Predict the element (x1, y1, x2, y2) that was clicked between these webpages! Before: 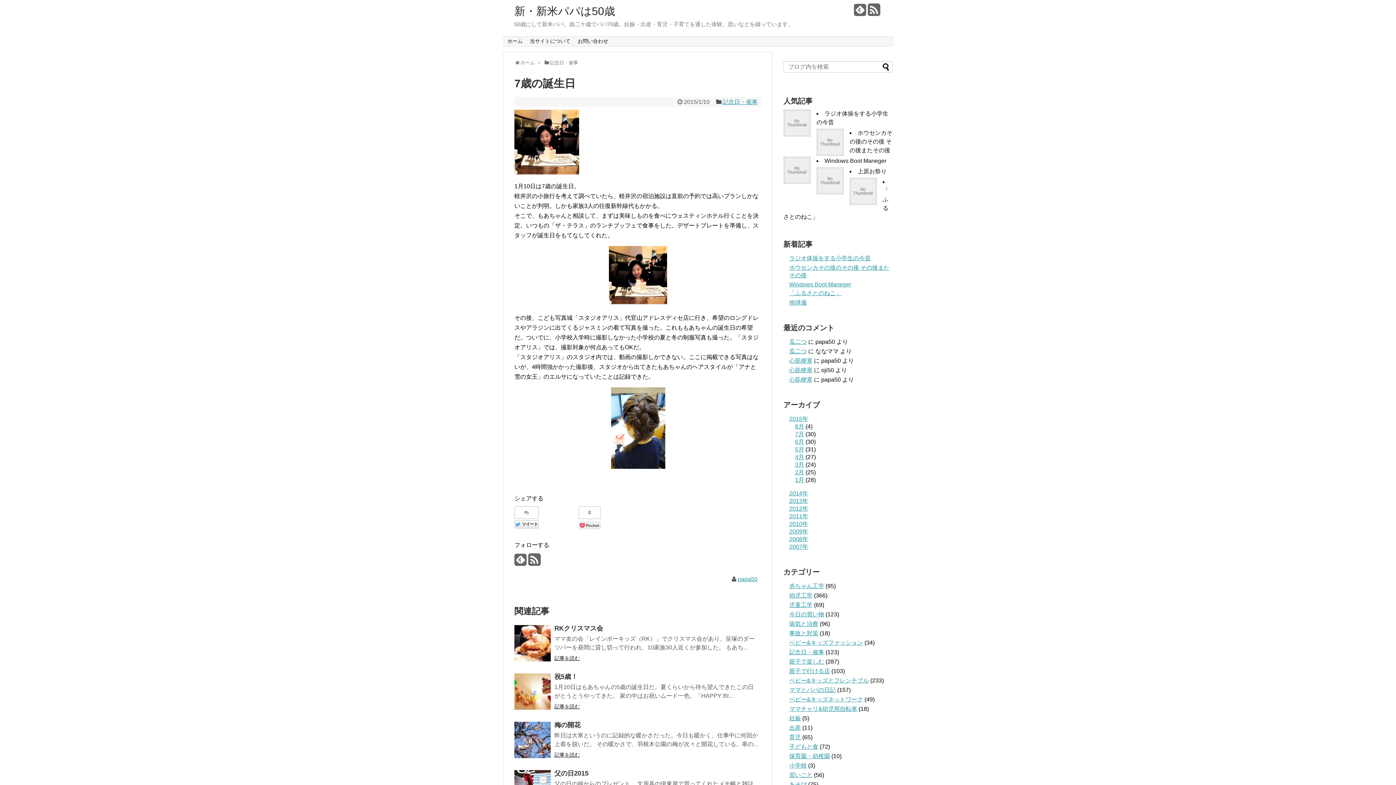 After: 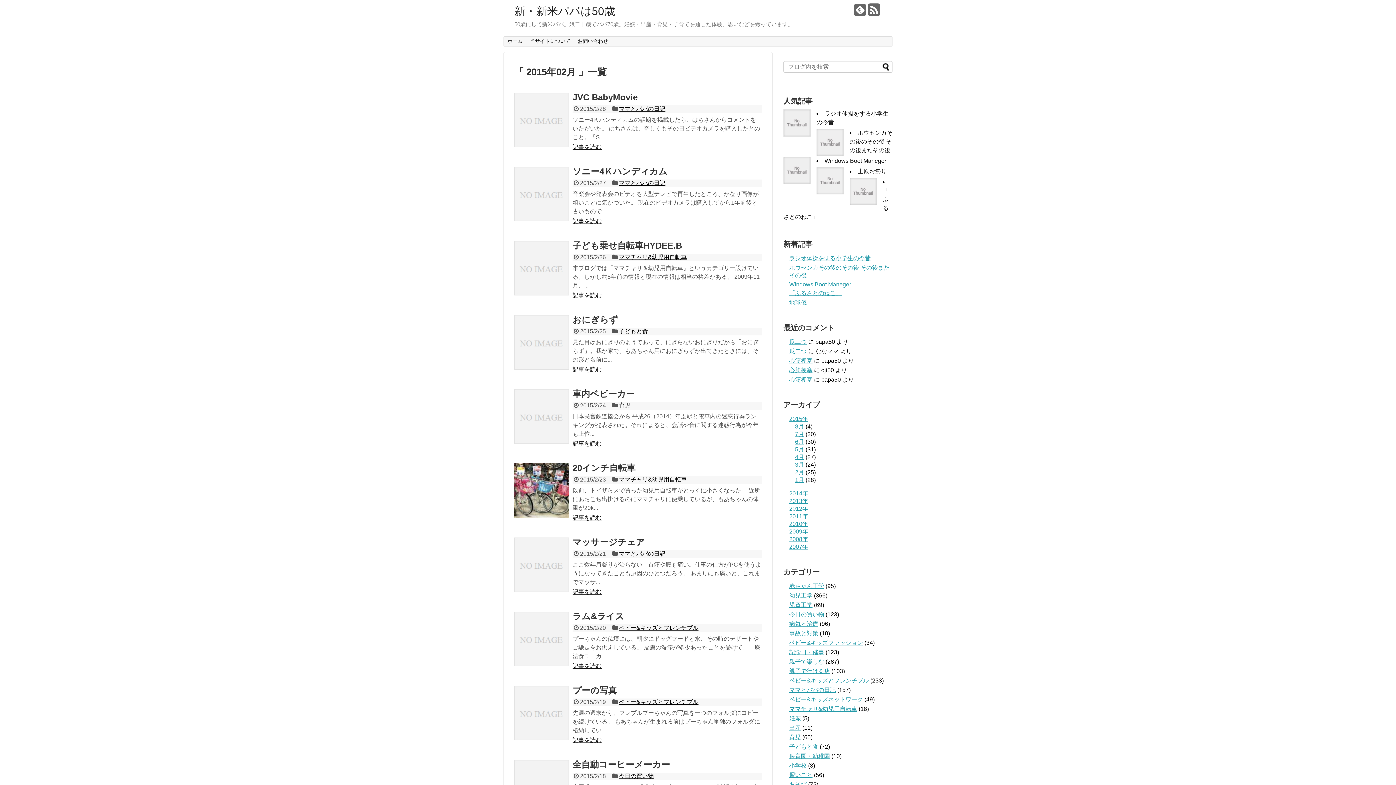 Action: bbox: (795, 469, 804, 475) label: 2月